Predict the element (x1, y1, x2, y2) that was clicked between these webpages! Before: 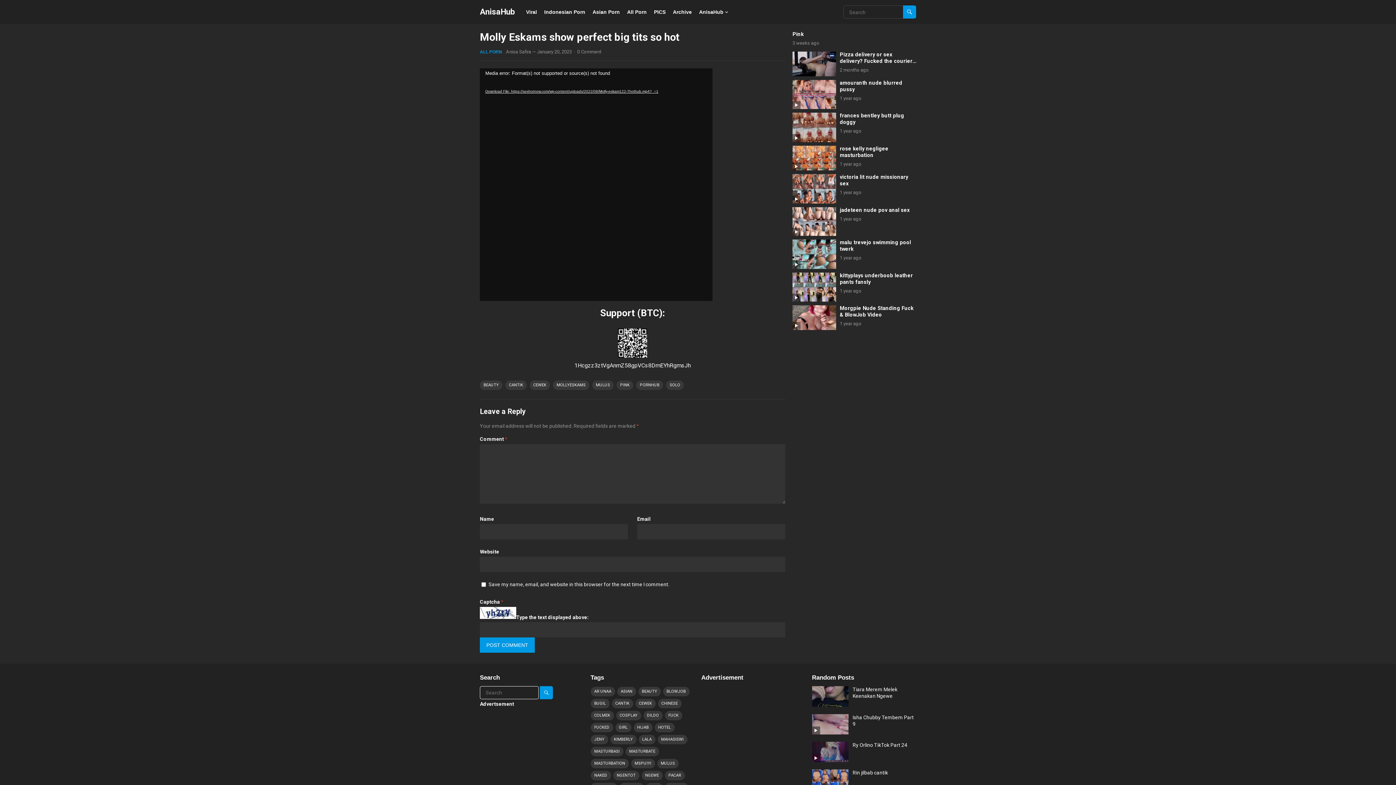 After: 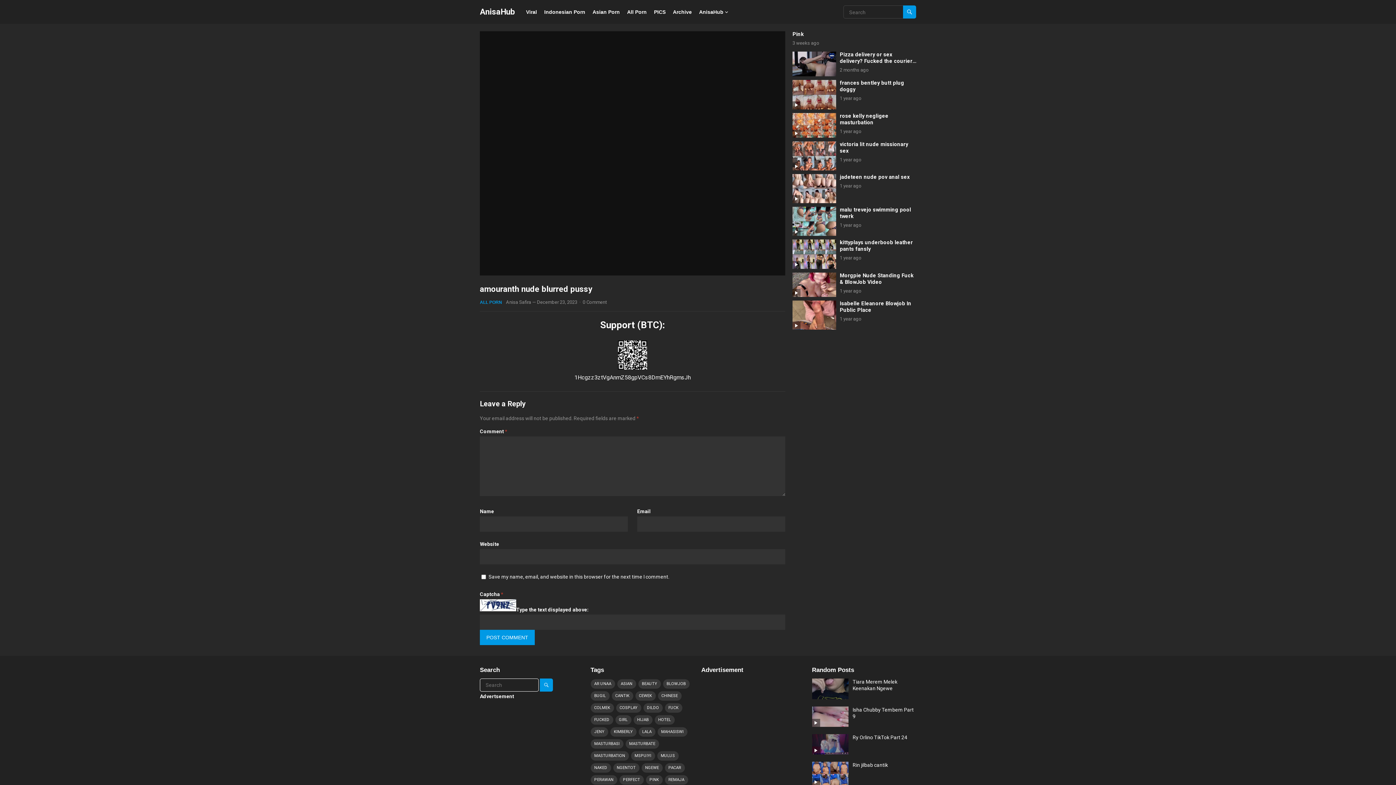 Action: bbox: (792, 79, 836, 109)